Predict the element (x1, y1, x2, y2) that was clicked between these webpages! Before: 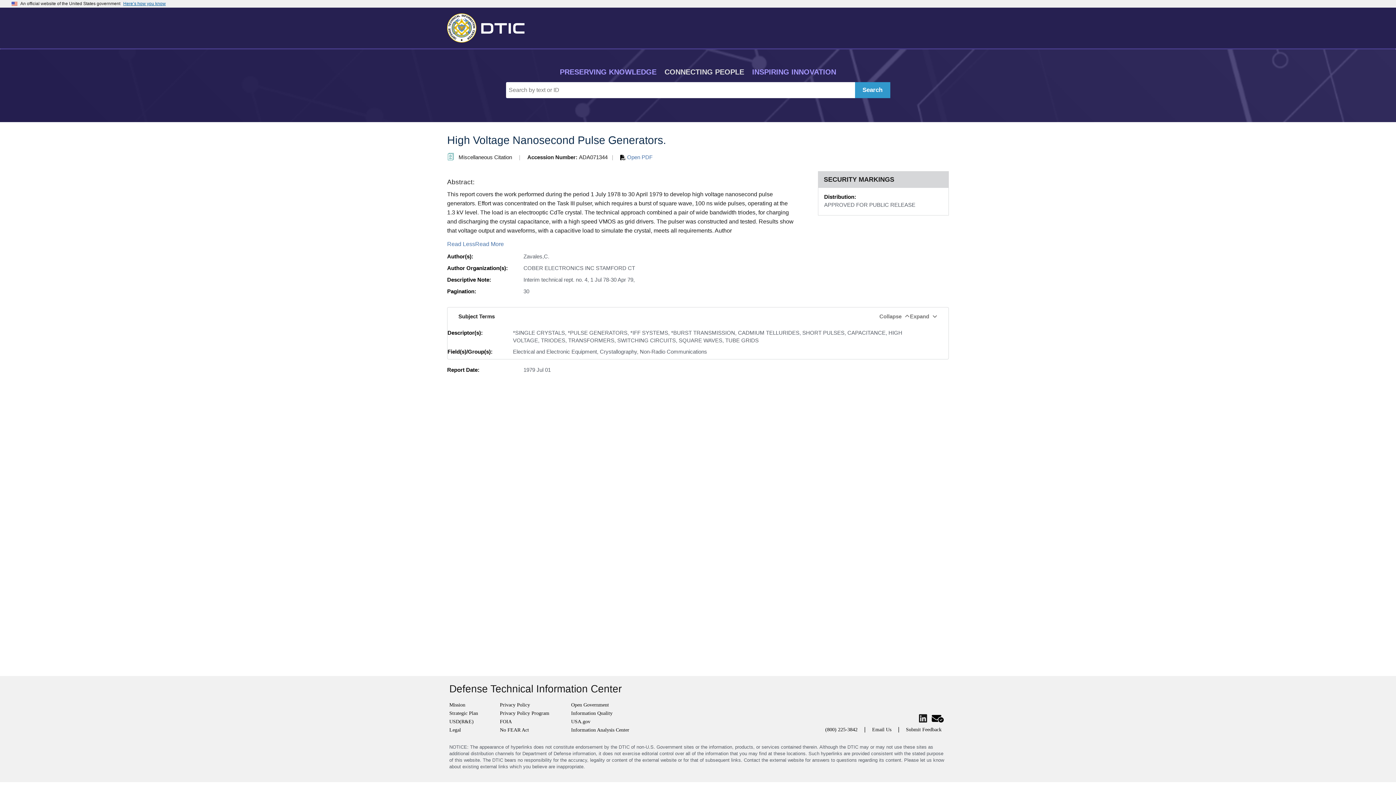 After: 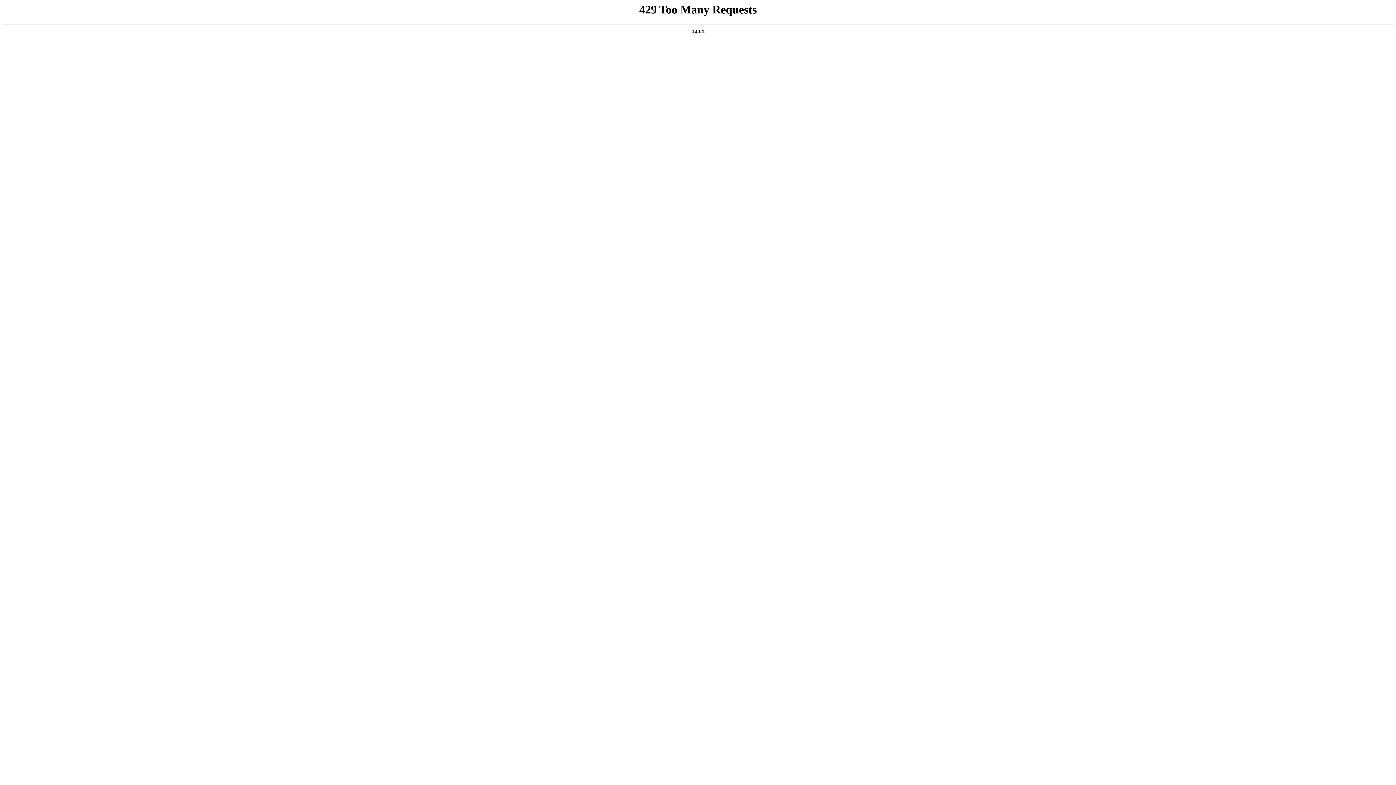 Action: label: Search bbox: (855, 82, 890, 98)